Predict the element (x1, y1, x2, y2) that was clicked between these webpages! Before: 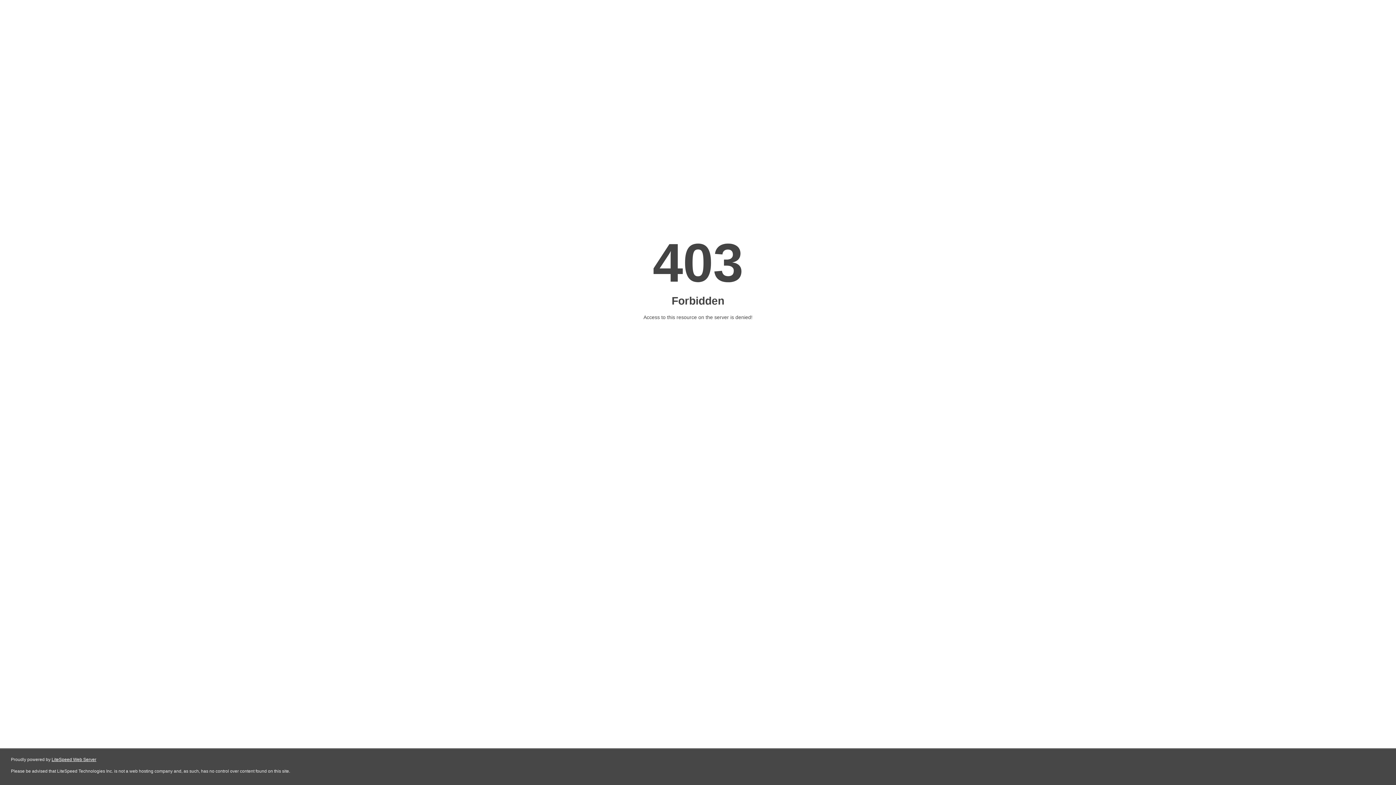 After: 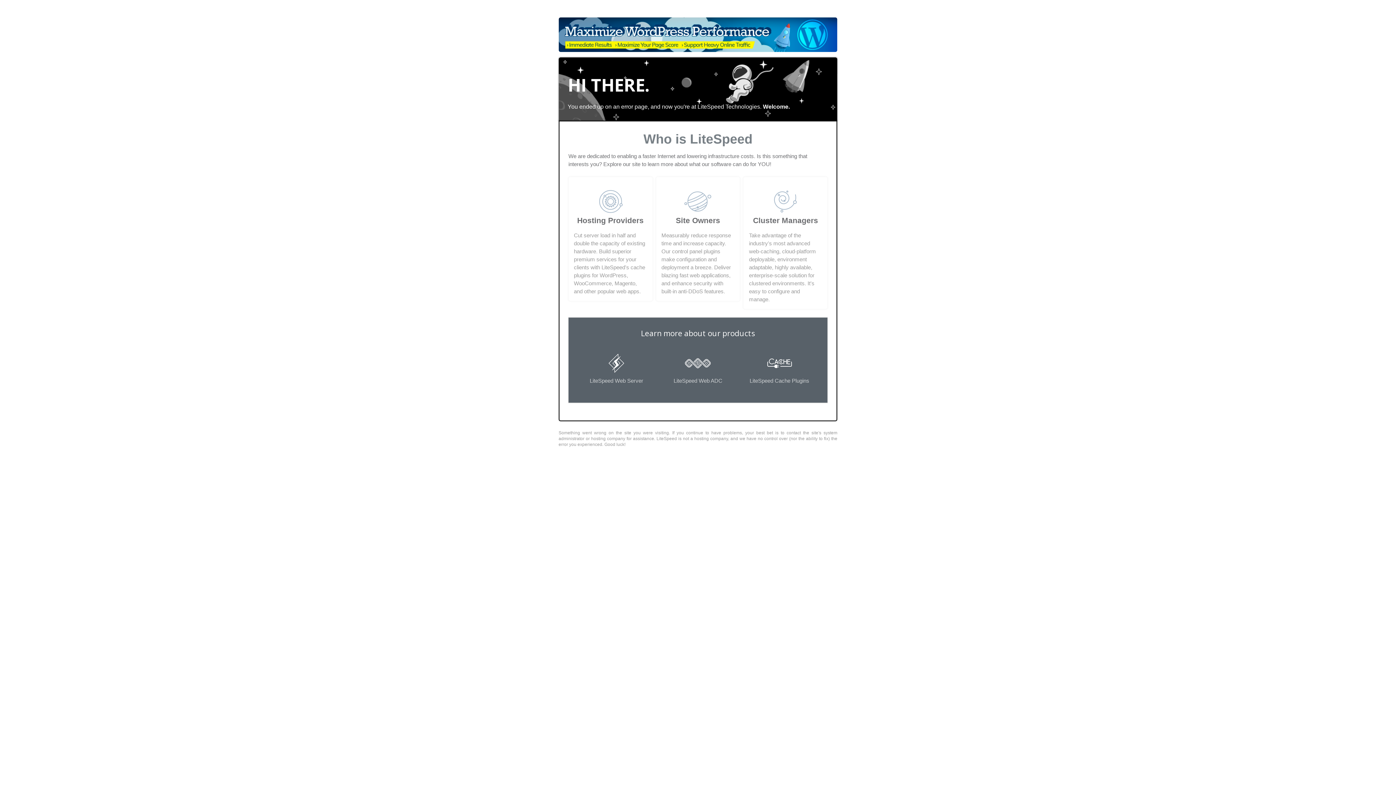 Action: bbox: (51, 757, 96, 762) label: LiteSpeed Web Server